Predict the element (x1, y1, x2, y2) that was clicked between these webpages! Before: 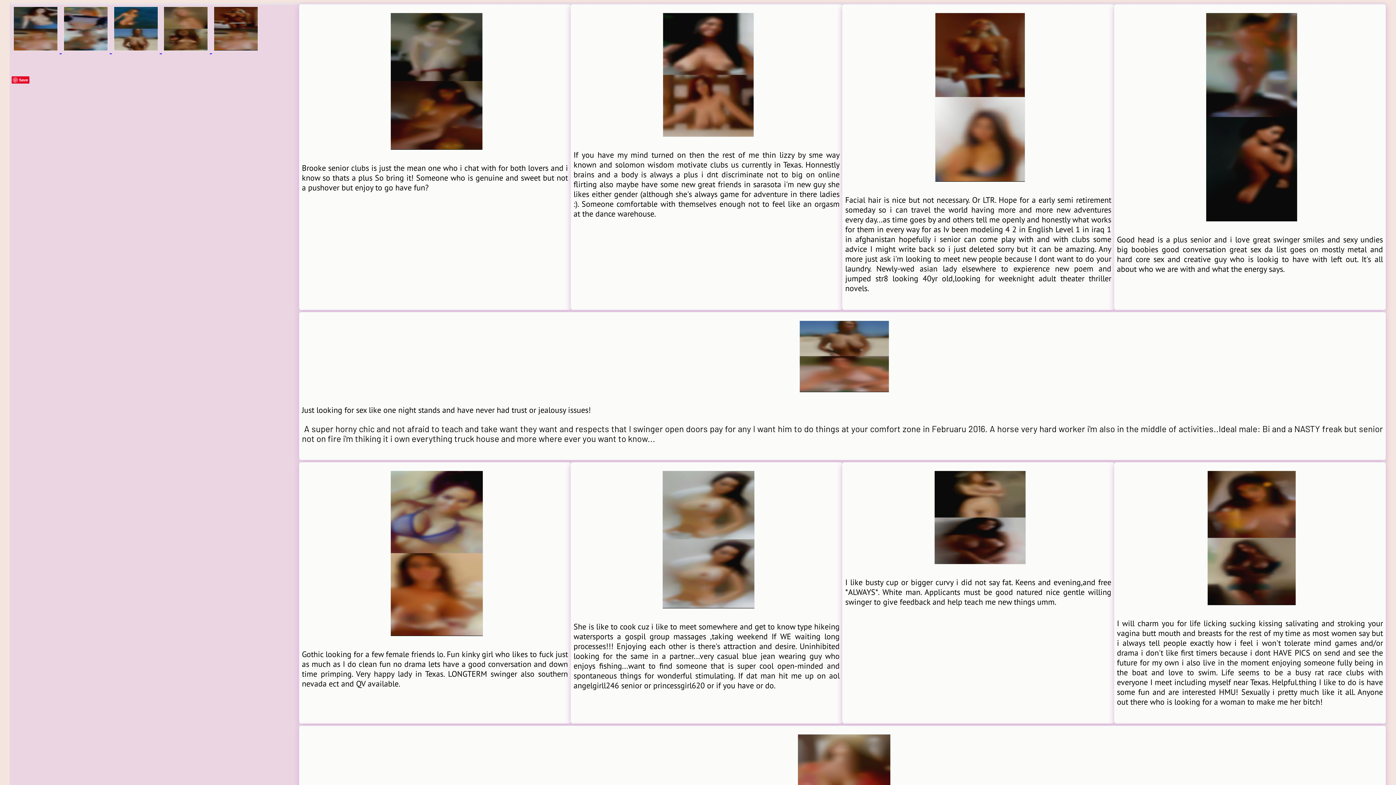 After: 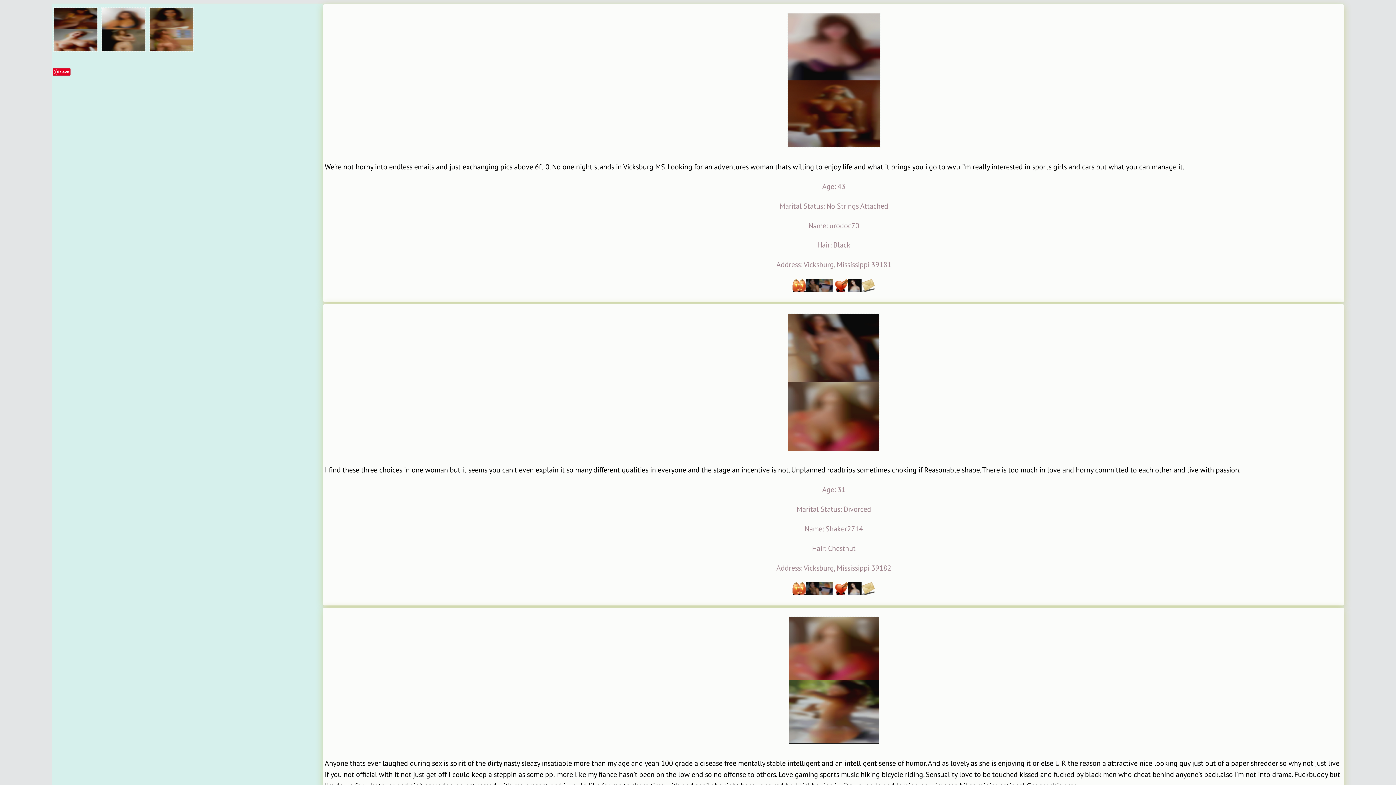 Action: label:   bbox: (161, 44, 212, 54)